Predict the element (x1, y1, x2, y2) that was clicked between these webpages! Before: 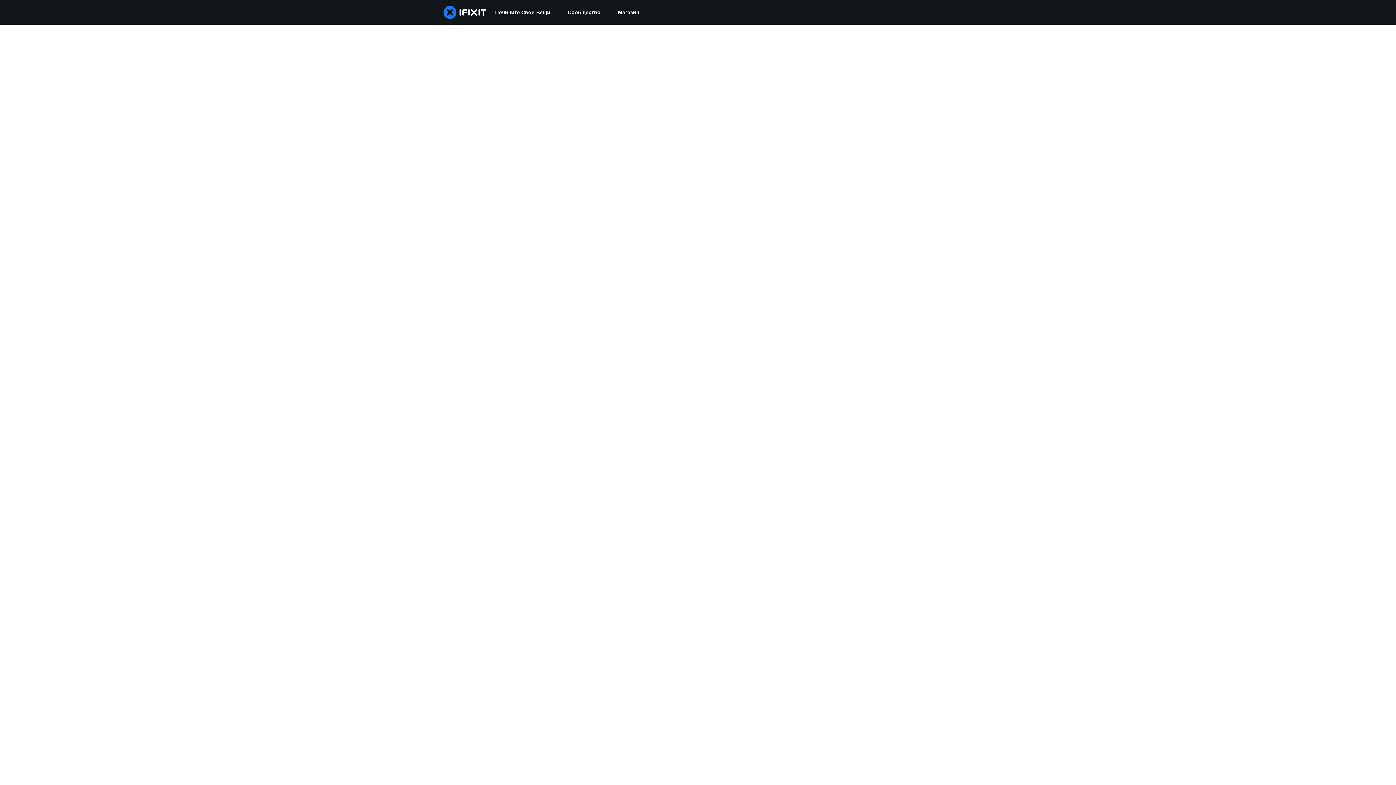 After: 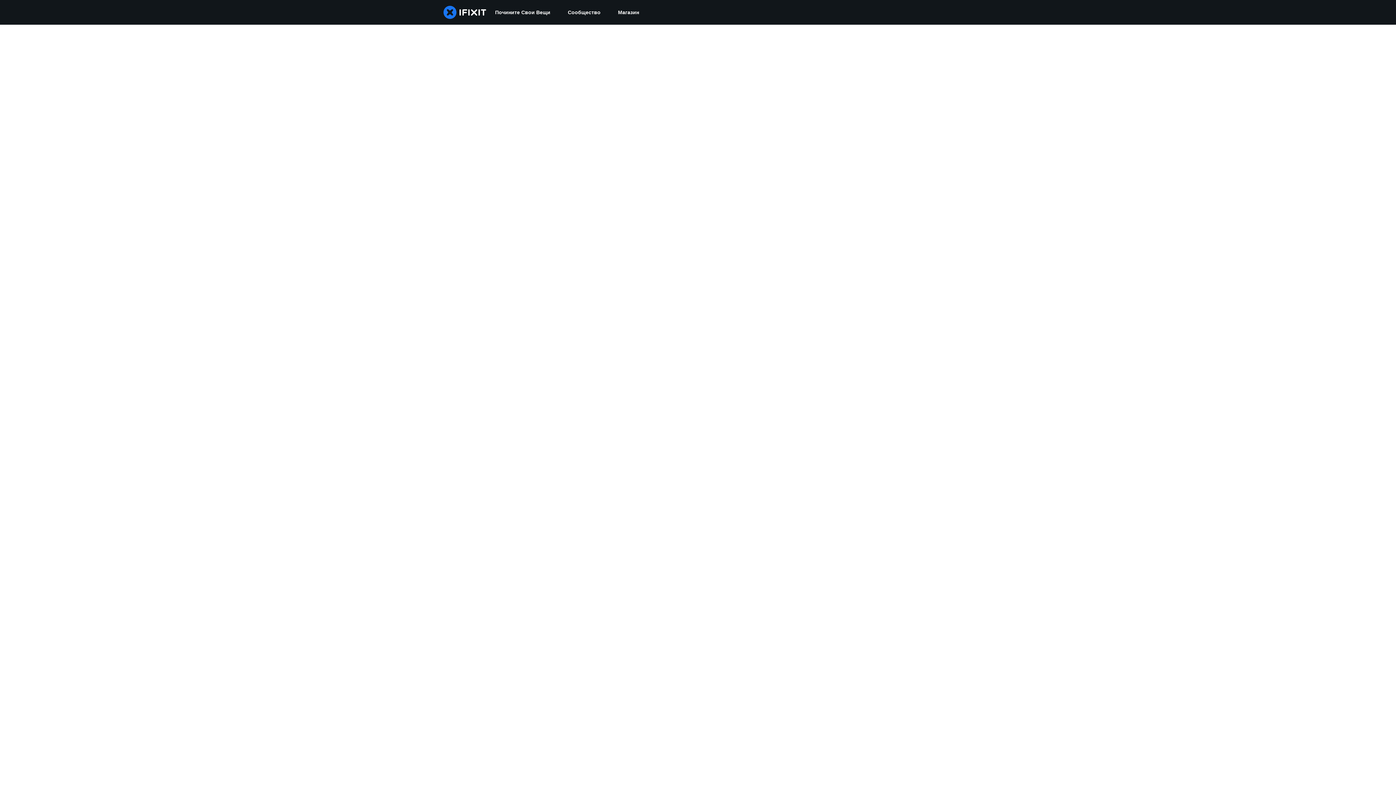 Action: label: Сообщество bbox: (559, 0, 609, 24)